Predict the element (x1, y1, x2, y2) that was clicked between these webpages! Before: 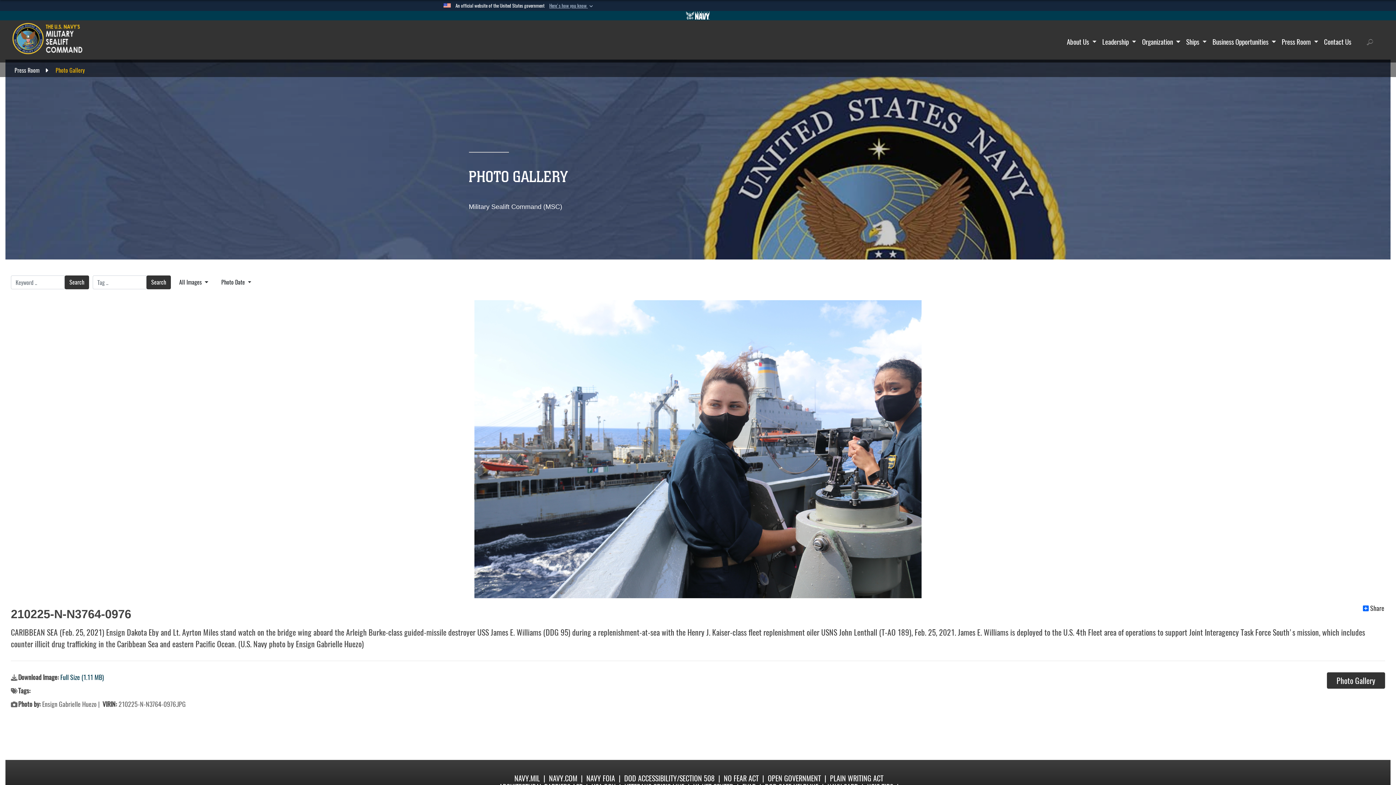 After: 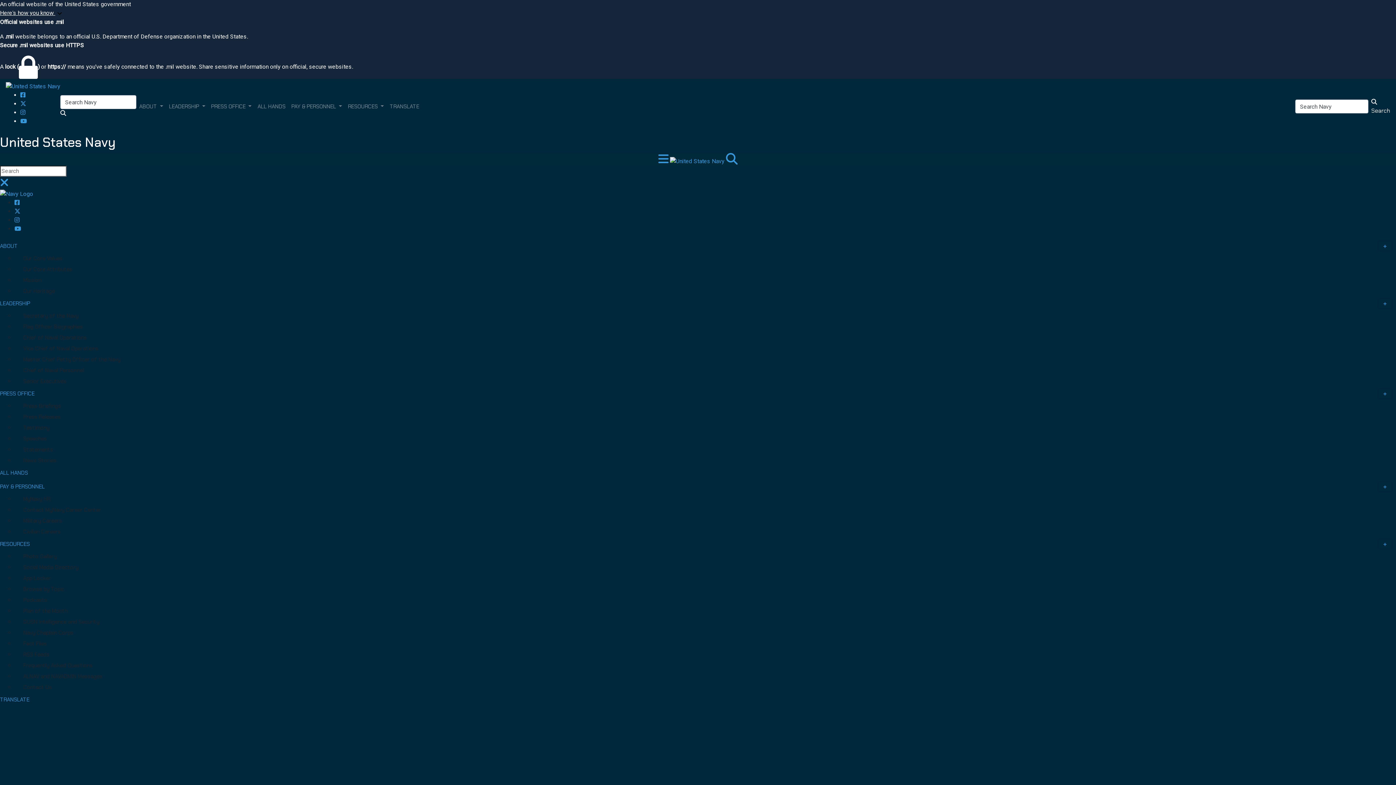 Action: label: Go to Navy.mil bbox: (686, 10, 710, 20)